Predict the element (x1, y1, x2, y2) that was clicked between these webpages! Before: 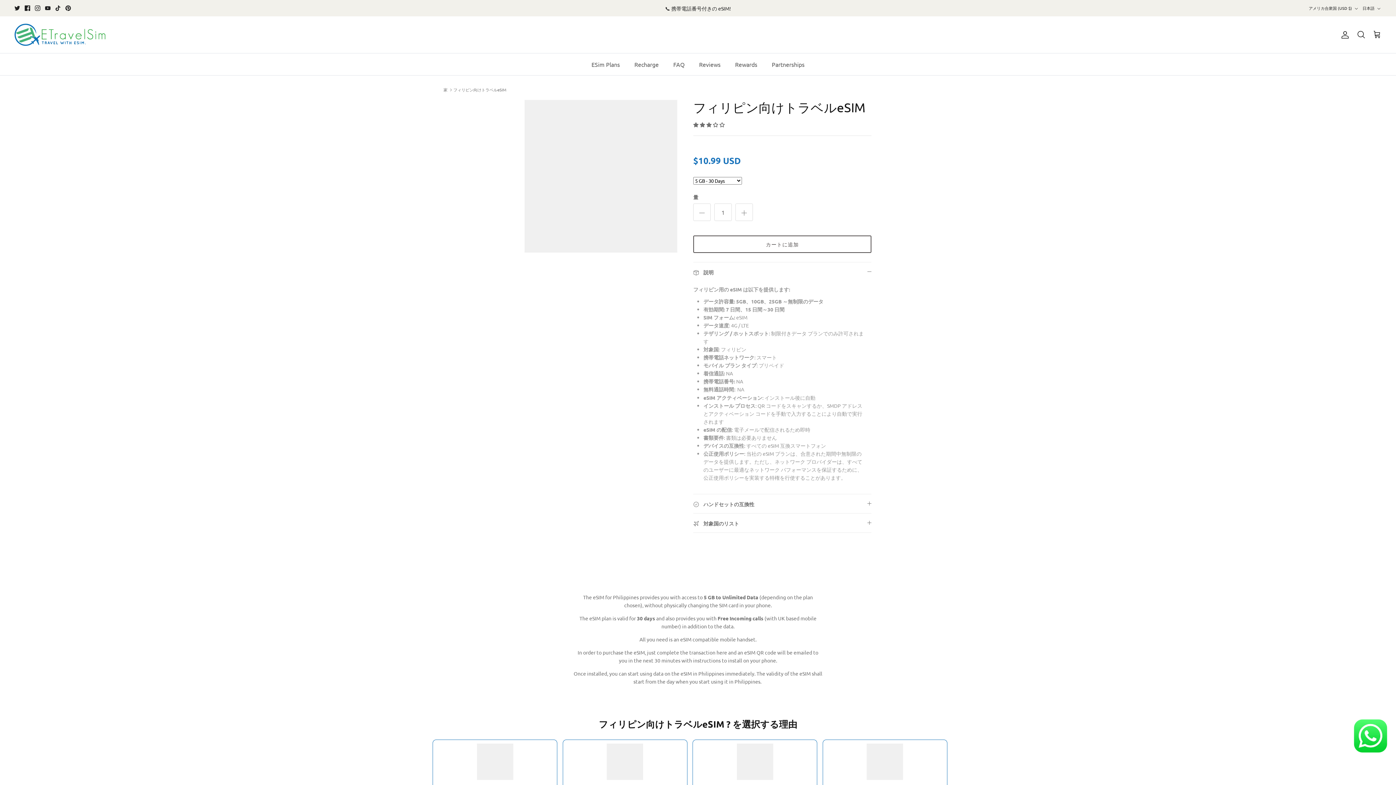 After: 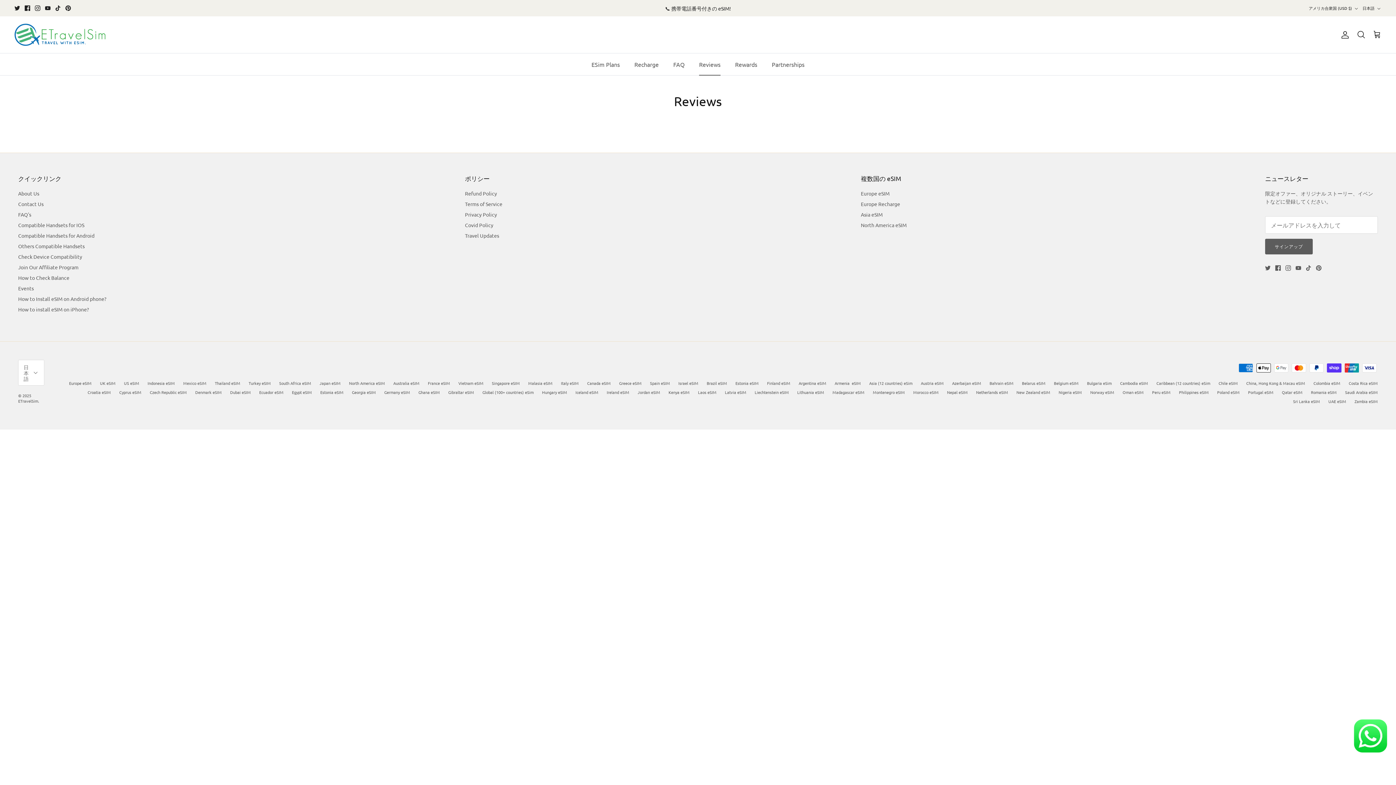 Action: label: Reviews bbox: (692, 53, 727, 75)